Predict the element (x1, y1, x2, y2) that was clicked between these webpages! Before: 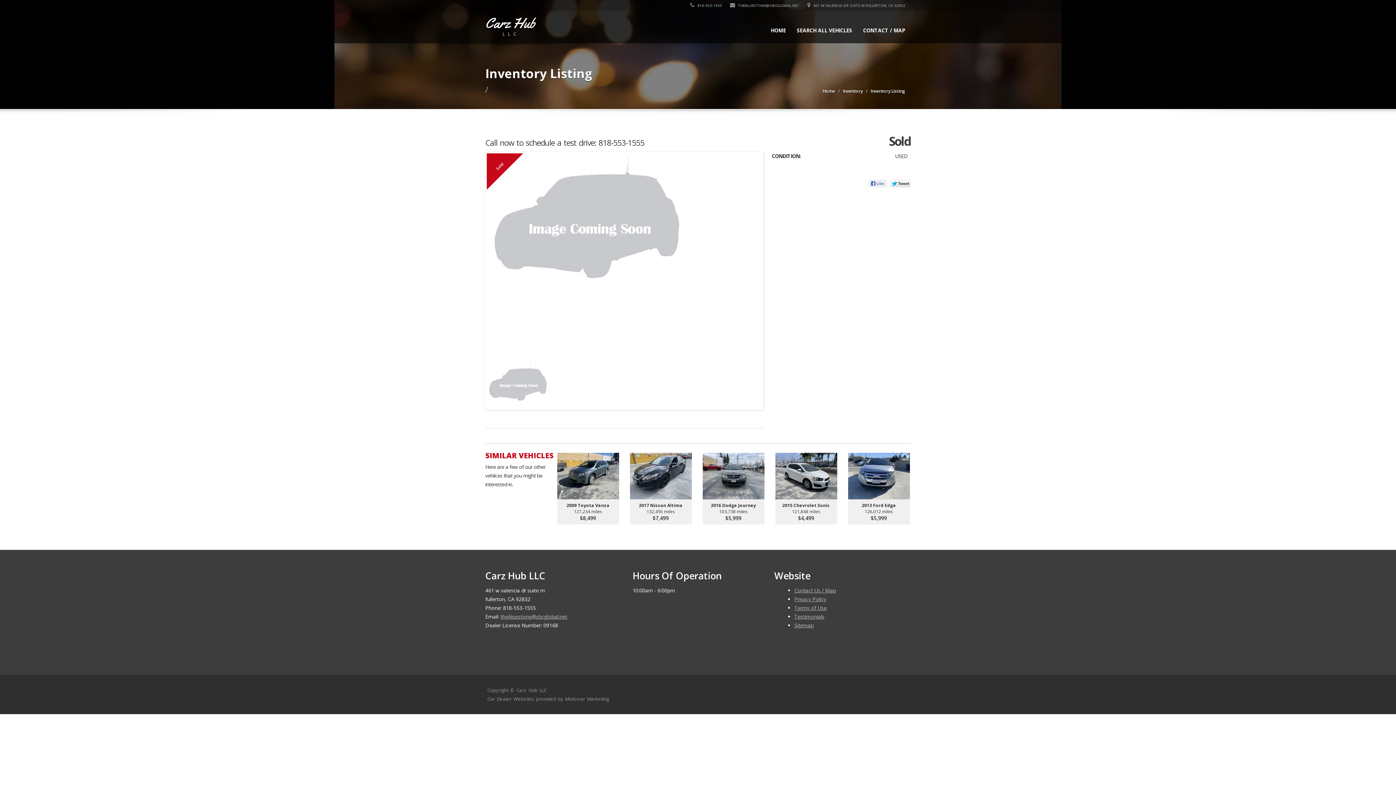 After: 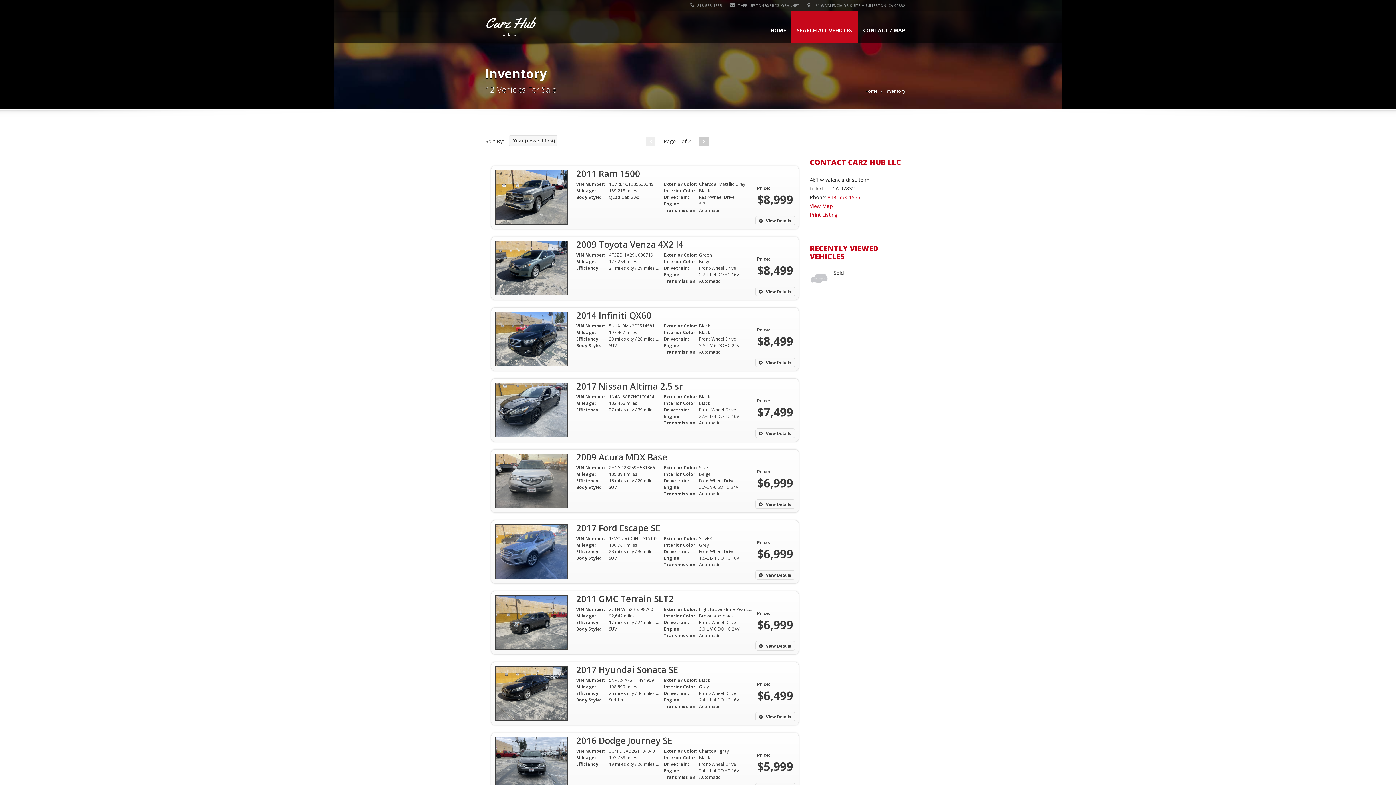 Action: label: HOME bbox: (765, 10, 791, 43)